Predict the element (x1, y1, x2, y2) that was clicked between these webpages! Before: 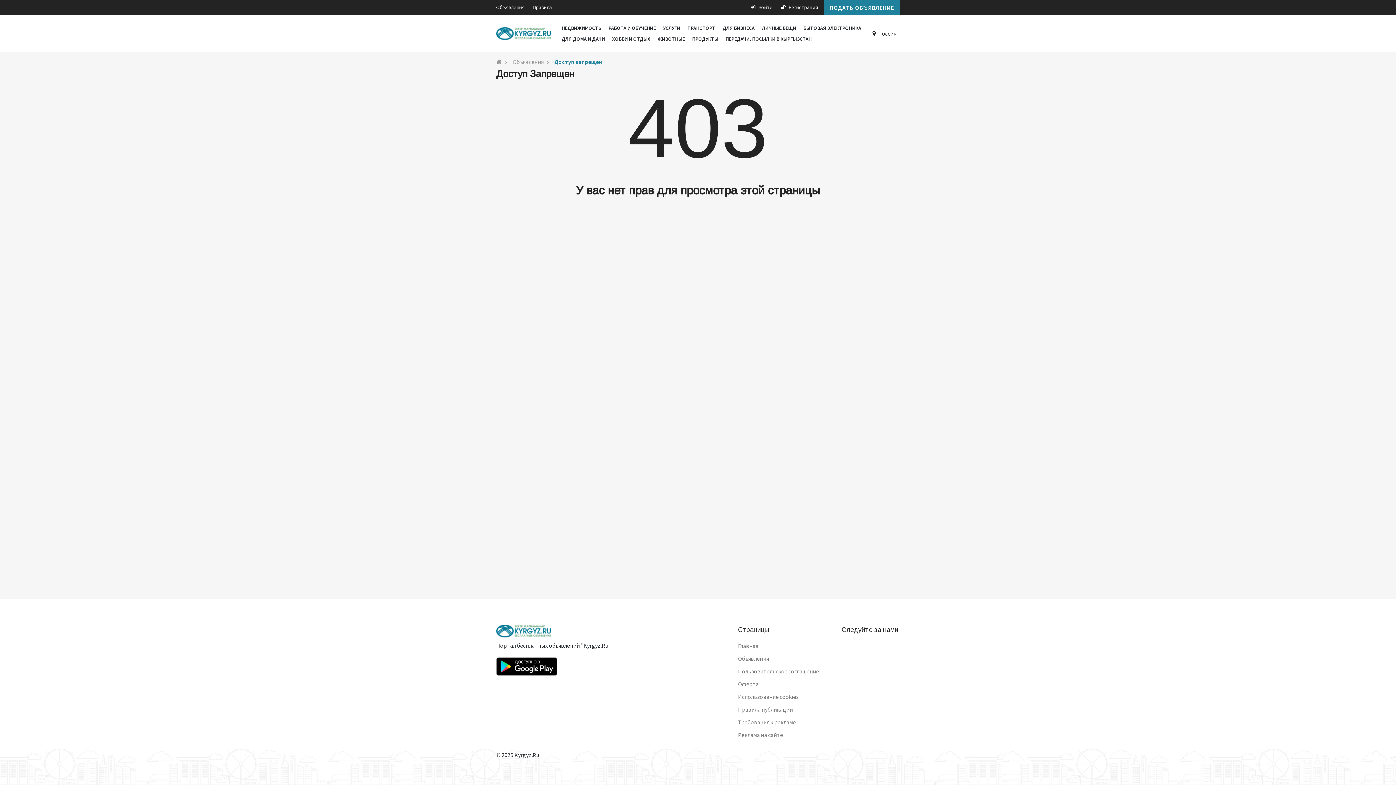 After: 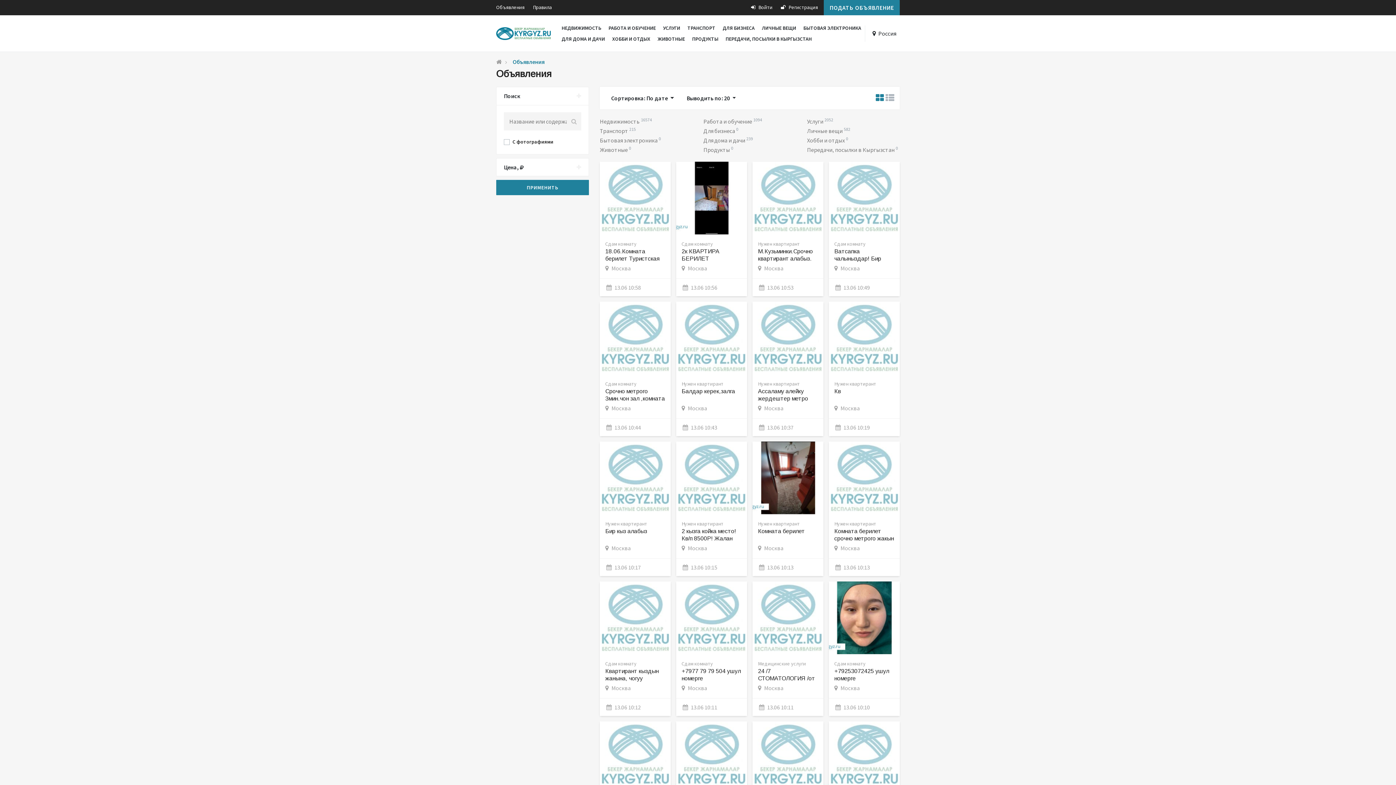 Action: bbox: (512, 58, 543, 65) label: Объявления